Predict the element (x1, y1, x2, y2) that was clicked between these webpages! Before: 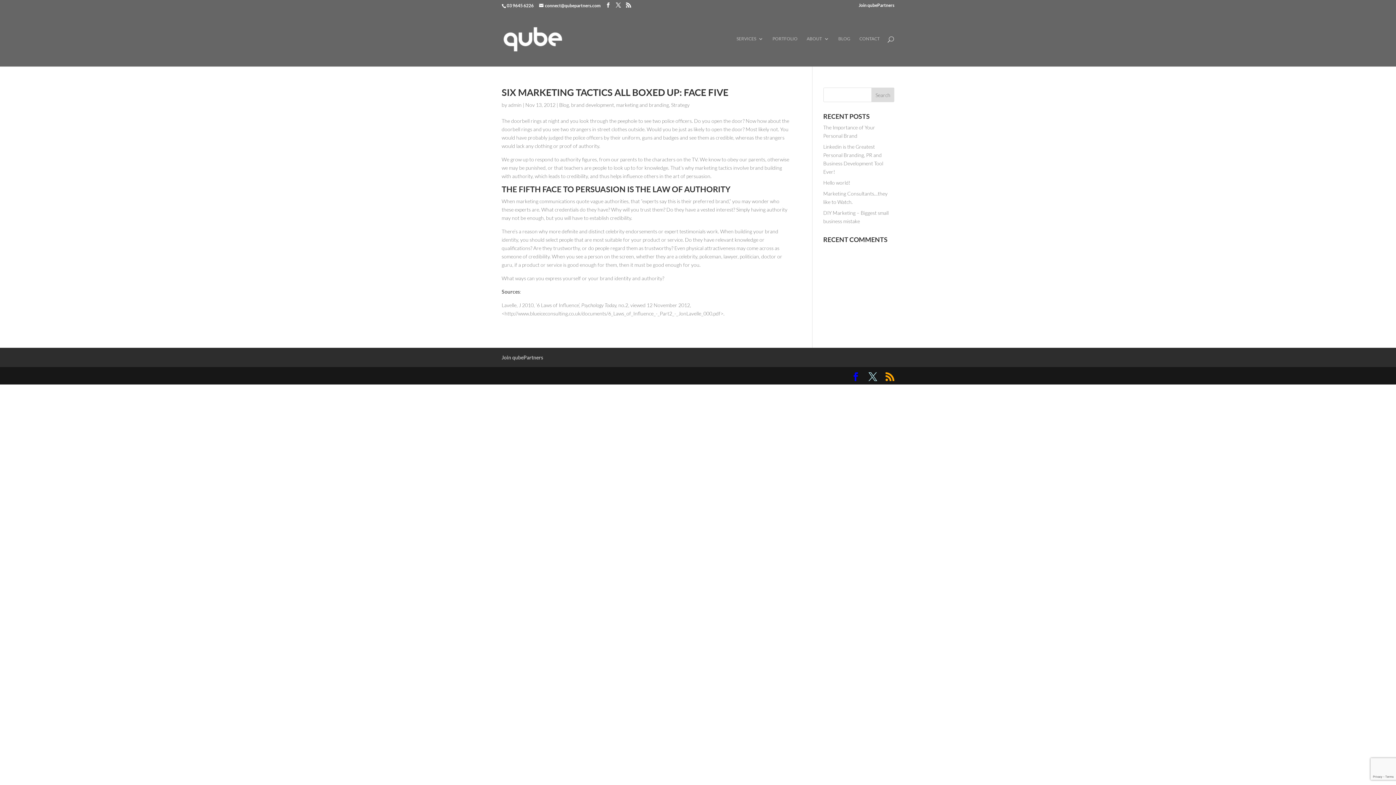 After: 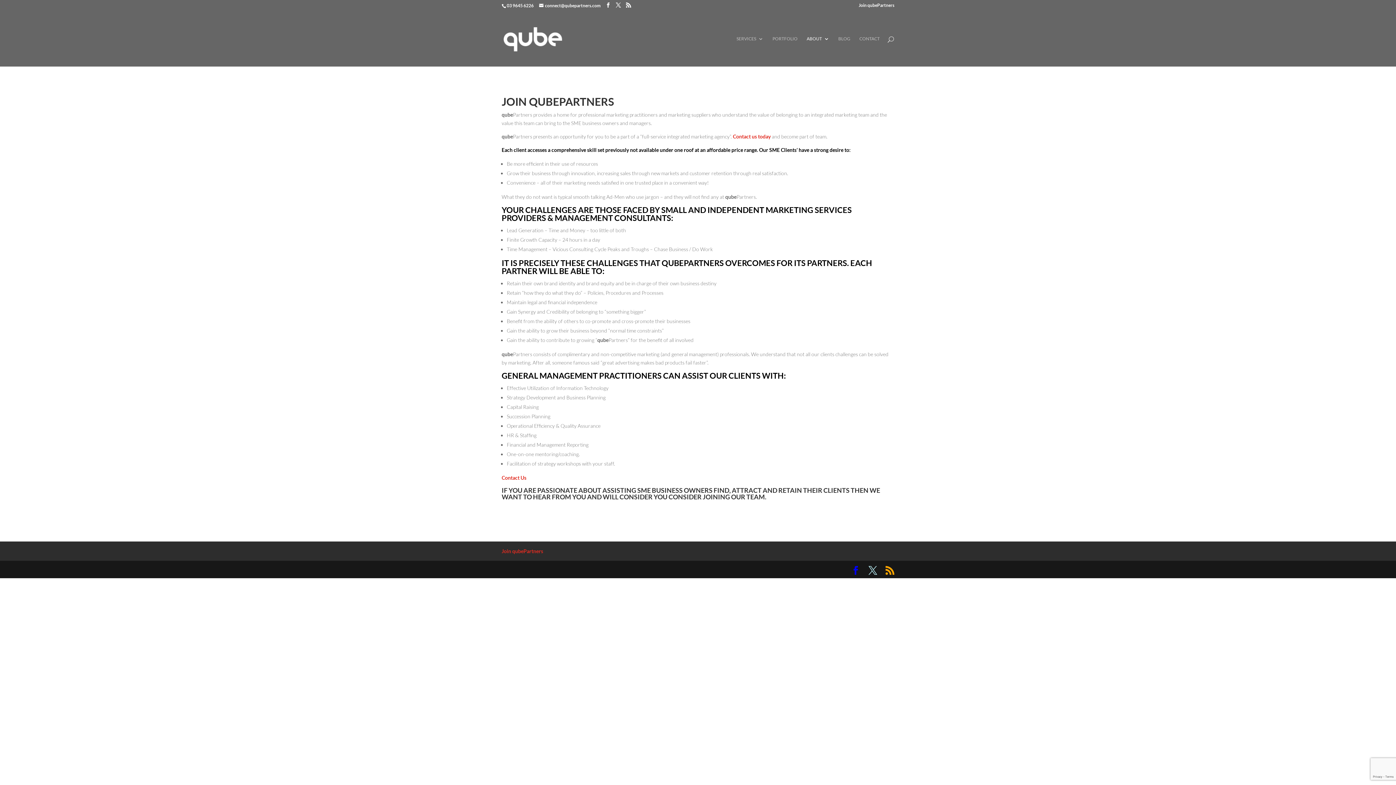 Action: bbox: (501, 354, 543, 360) label: Join qubePartners